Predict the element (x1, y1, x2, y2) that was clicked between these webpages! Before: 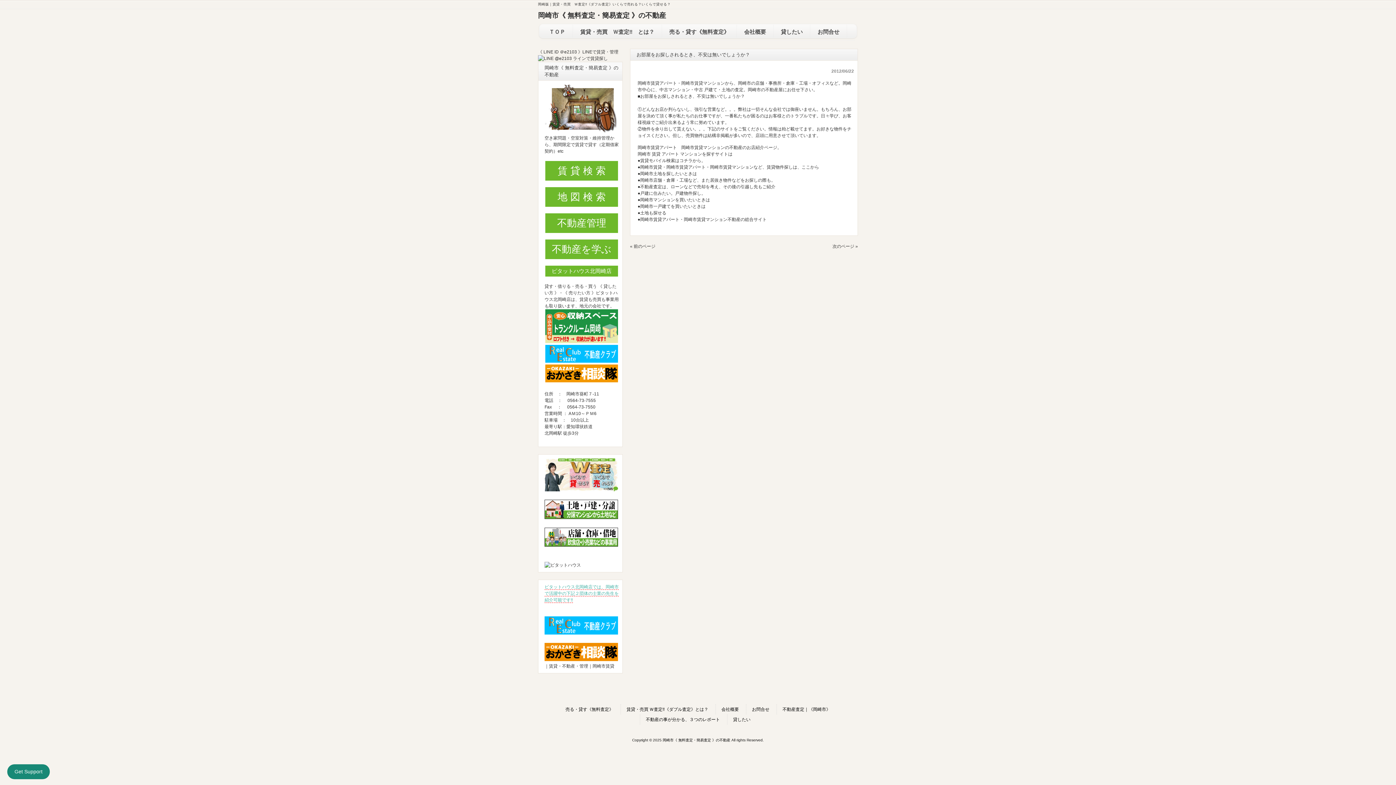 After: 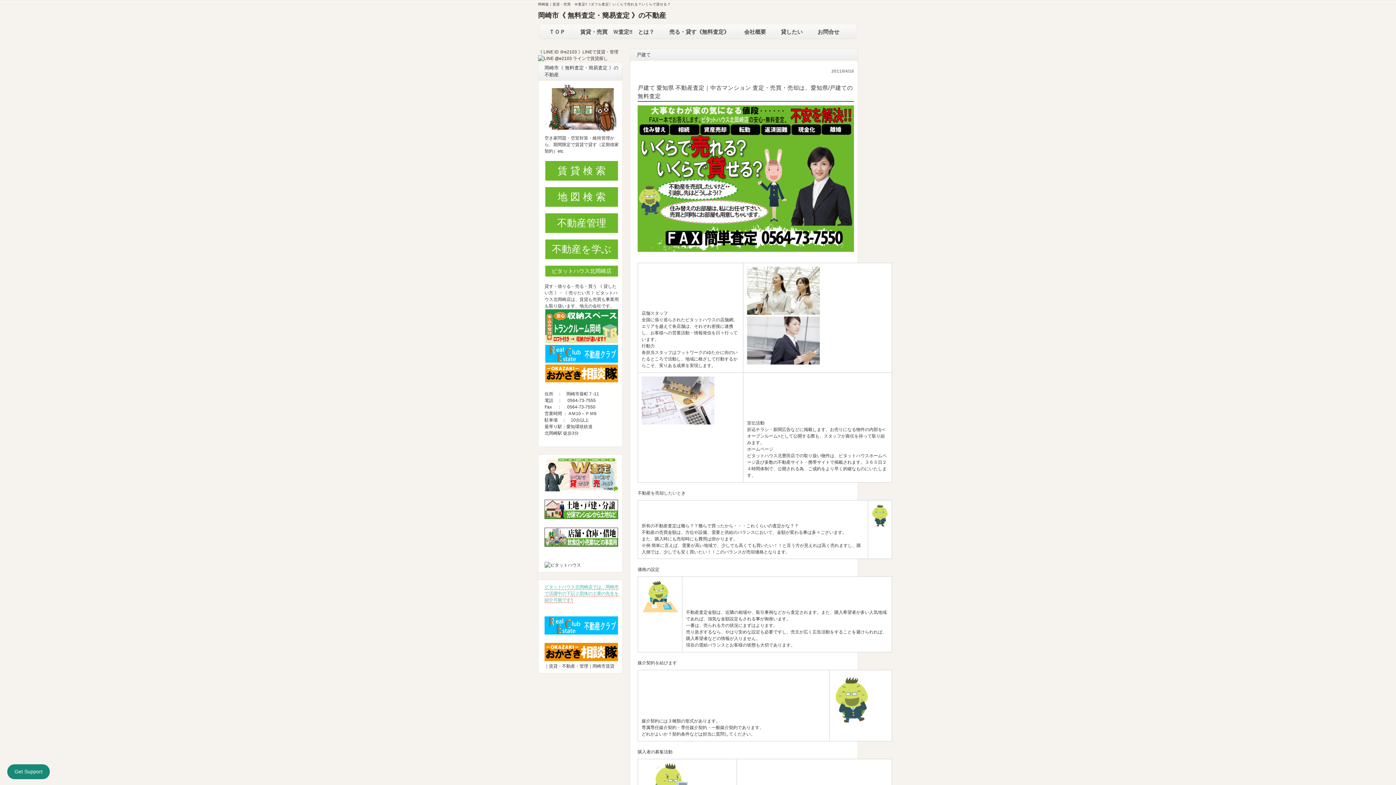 Action: bbox: (630, 244, 655, 249) label: « 前のページ